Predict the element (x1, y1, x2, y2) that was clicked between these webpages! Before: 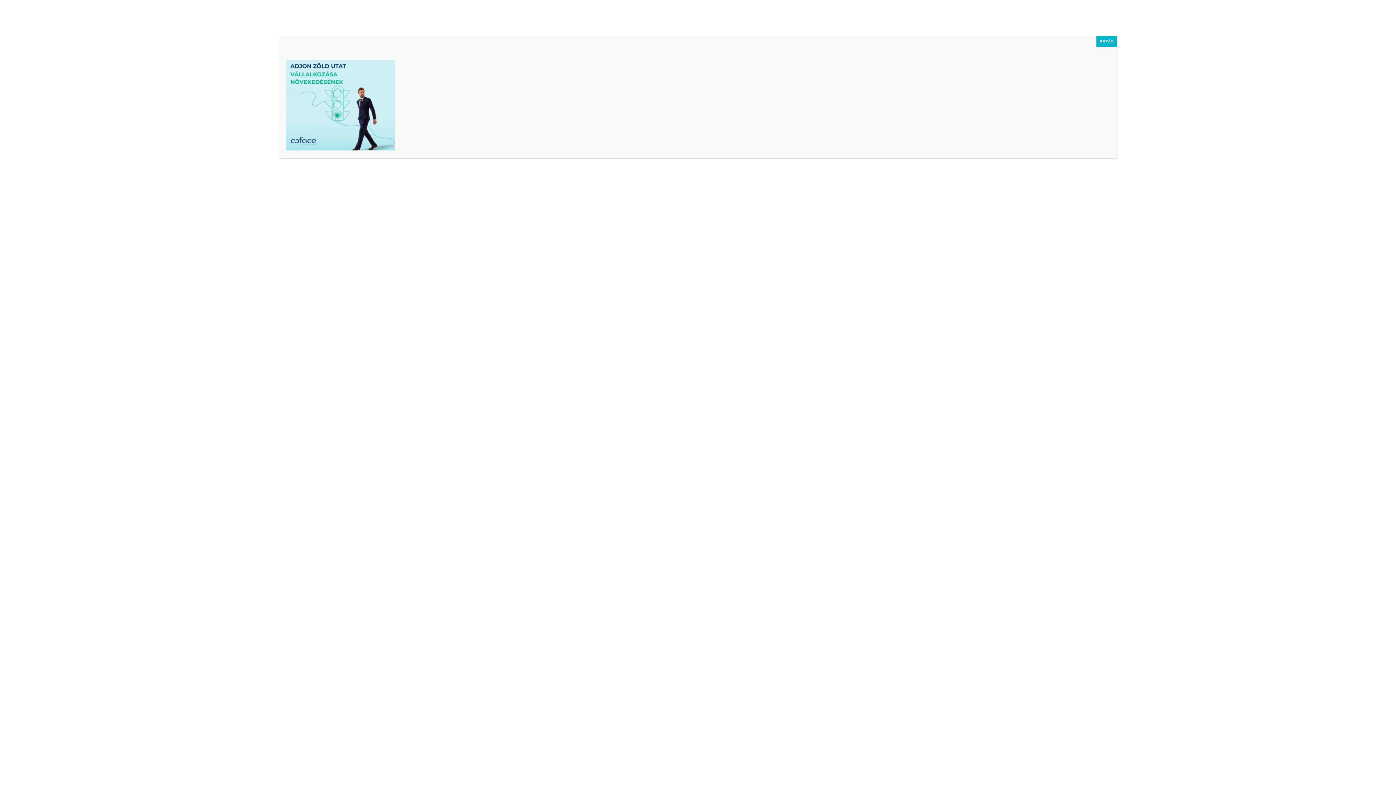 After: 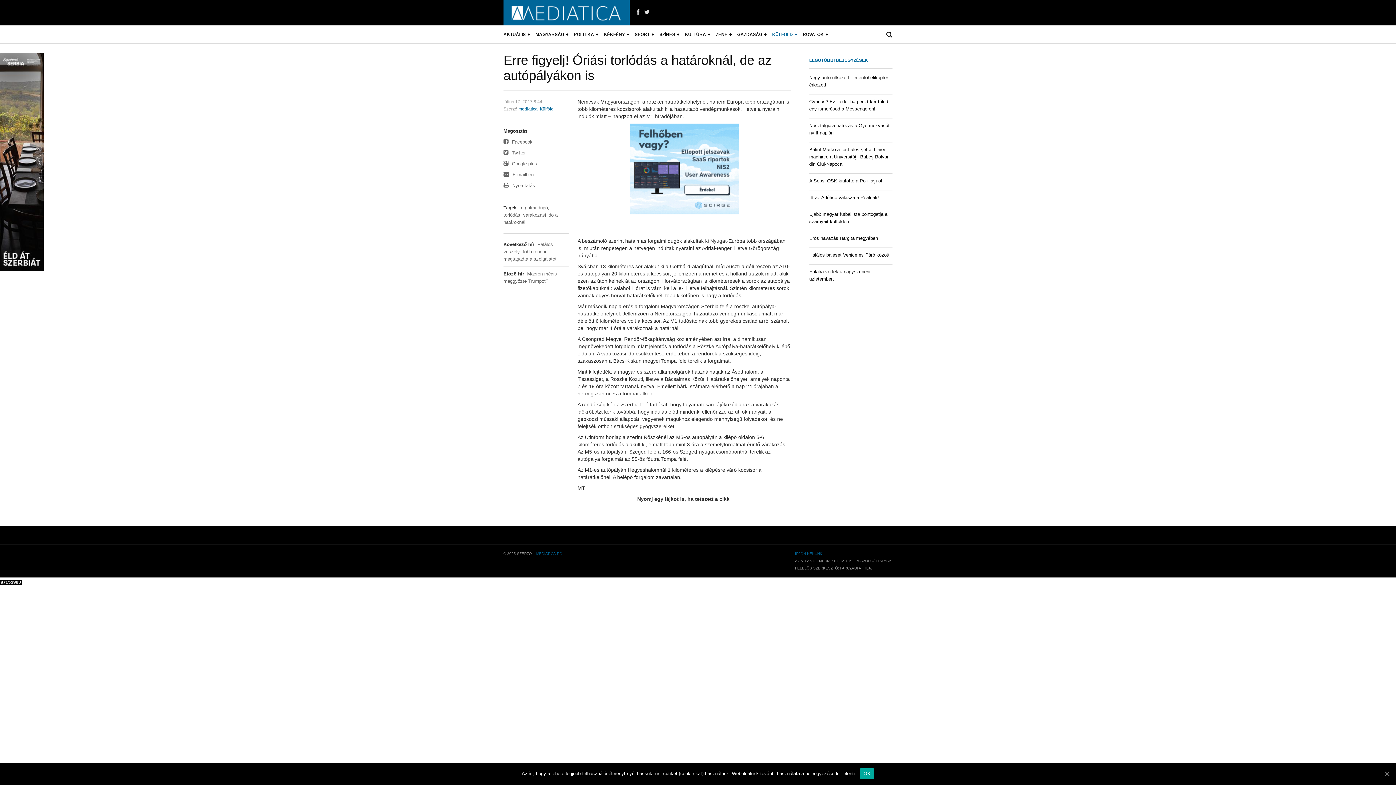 Action: label: Close bbox: (1096, 36, 1117, 47)